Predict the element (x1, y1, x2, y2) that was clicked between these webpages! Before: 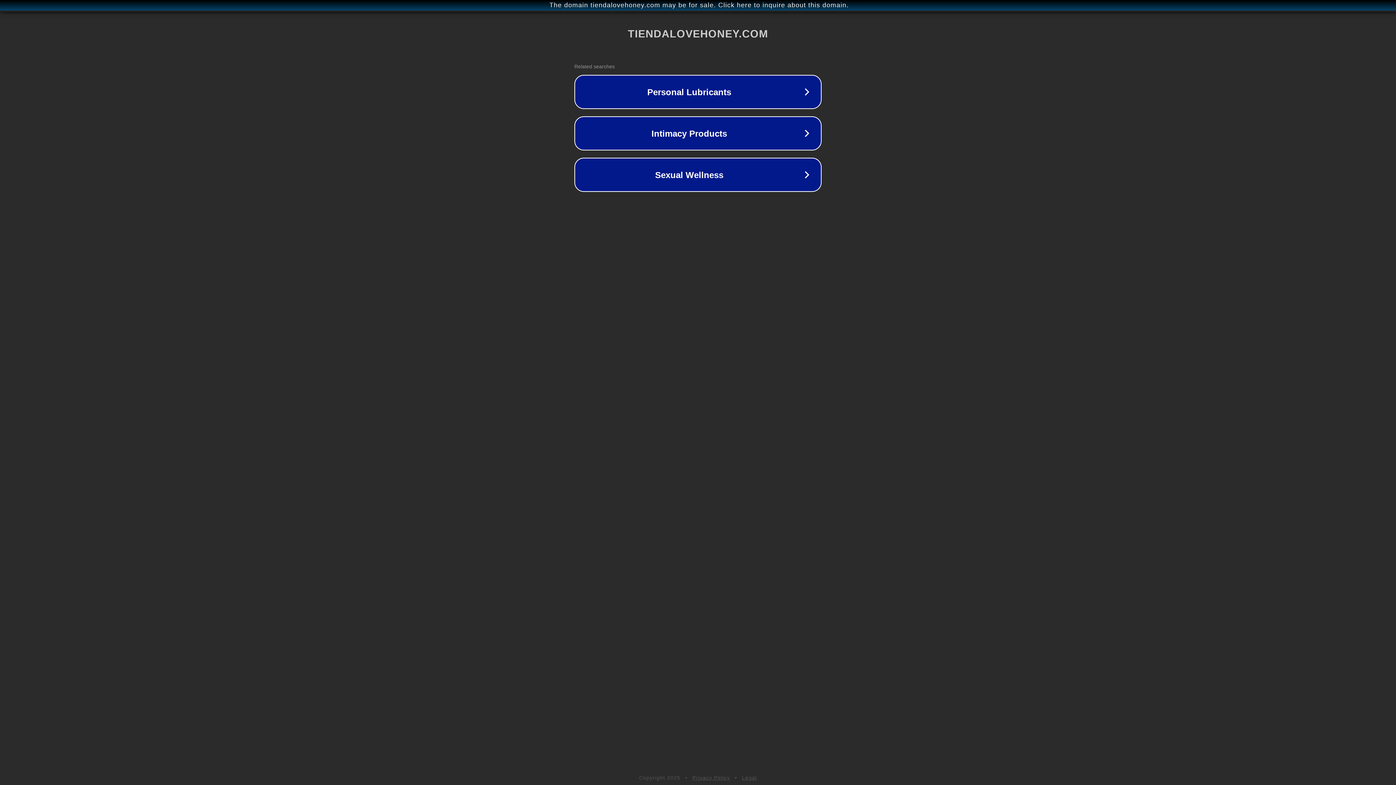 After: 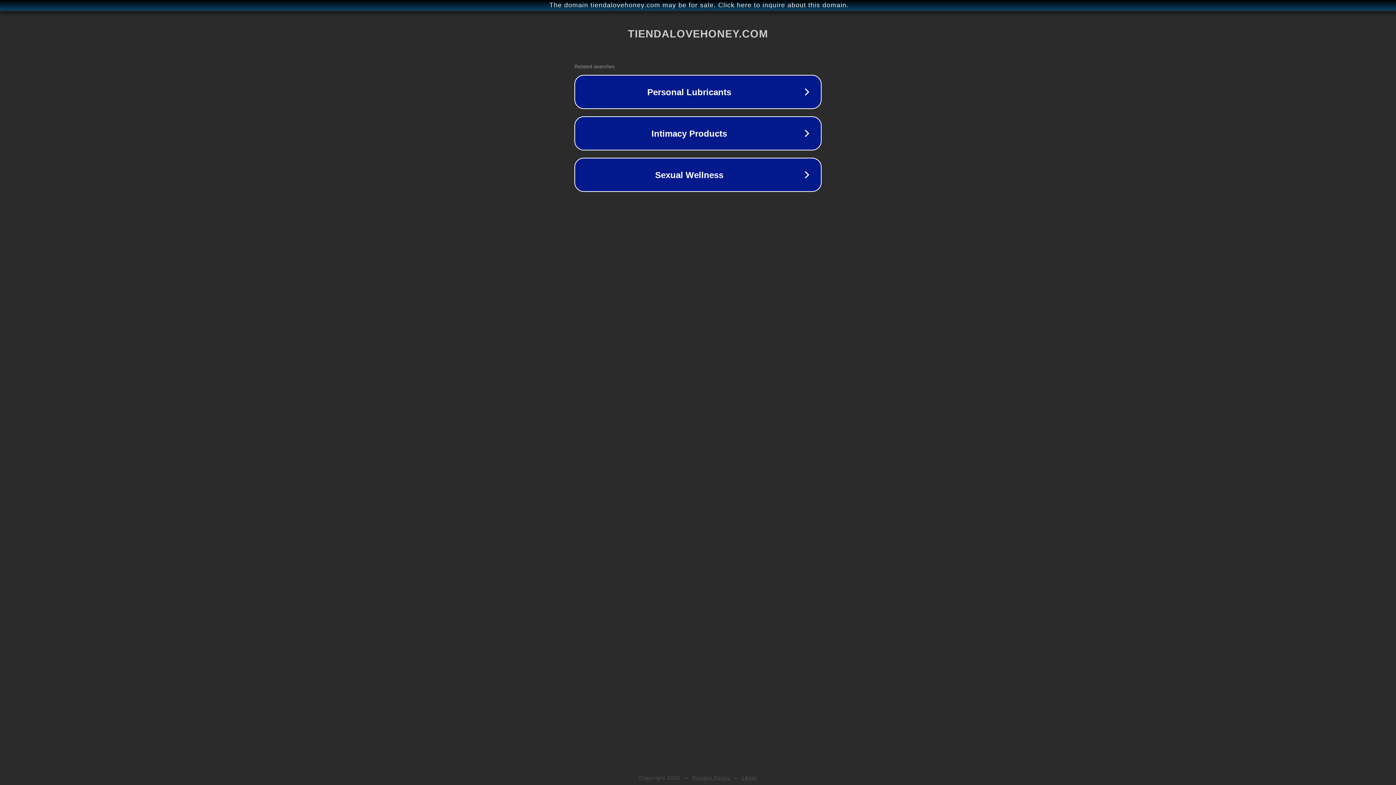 Action: bbox: (692, 775, 730, 781) label: Privacy Policy